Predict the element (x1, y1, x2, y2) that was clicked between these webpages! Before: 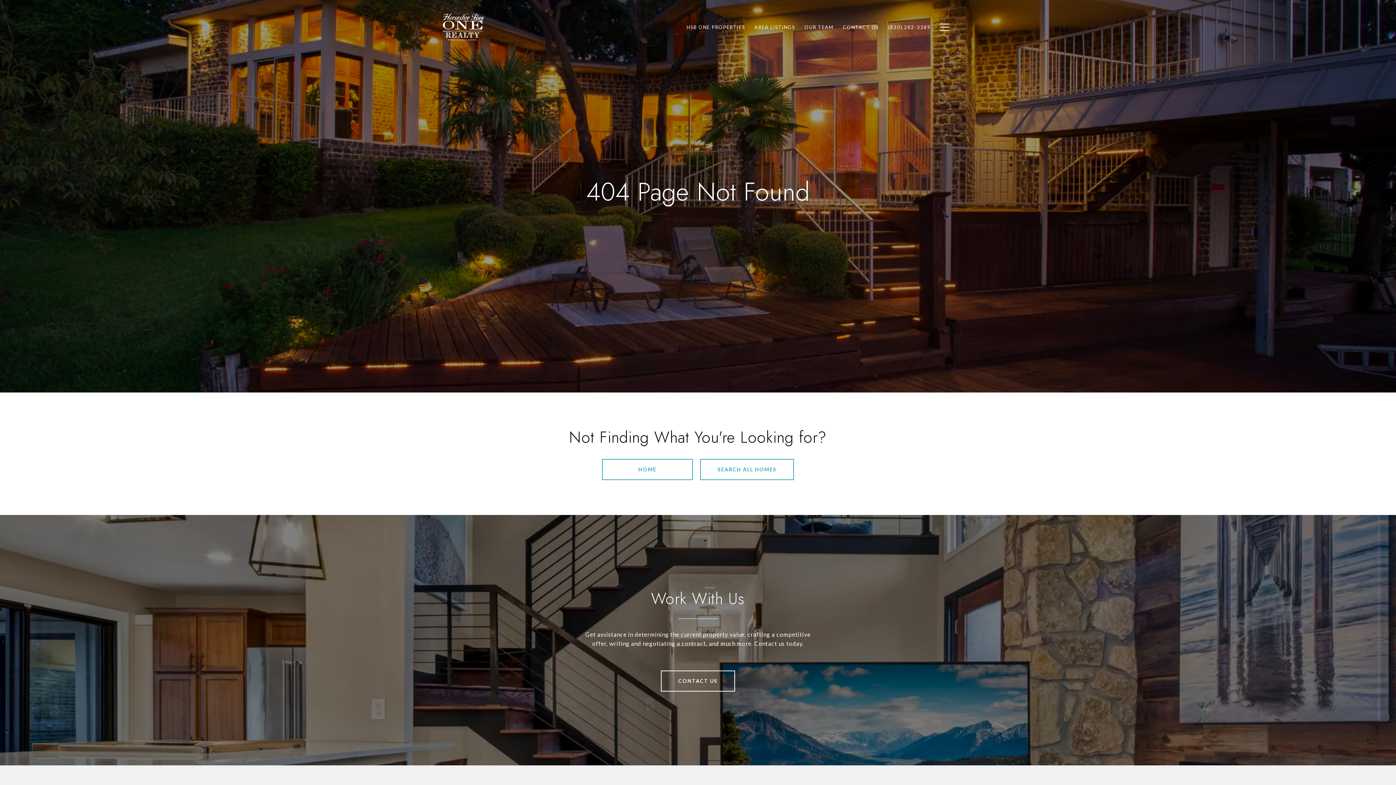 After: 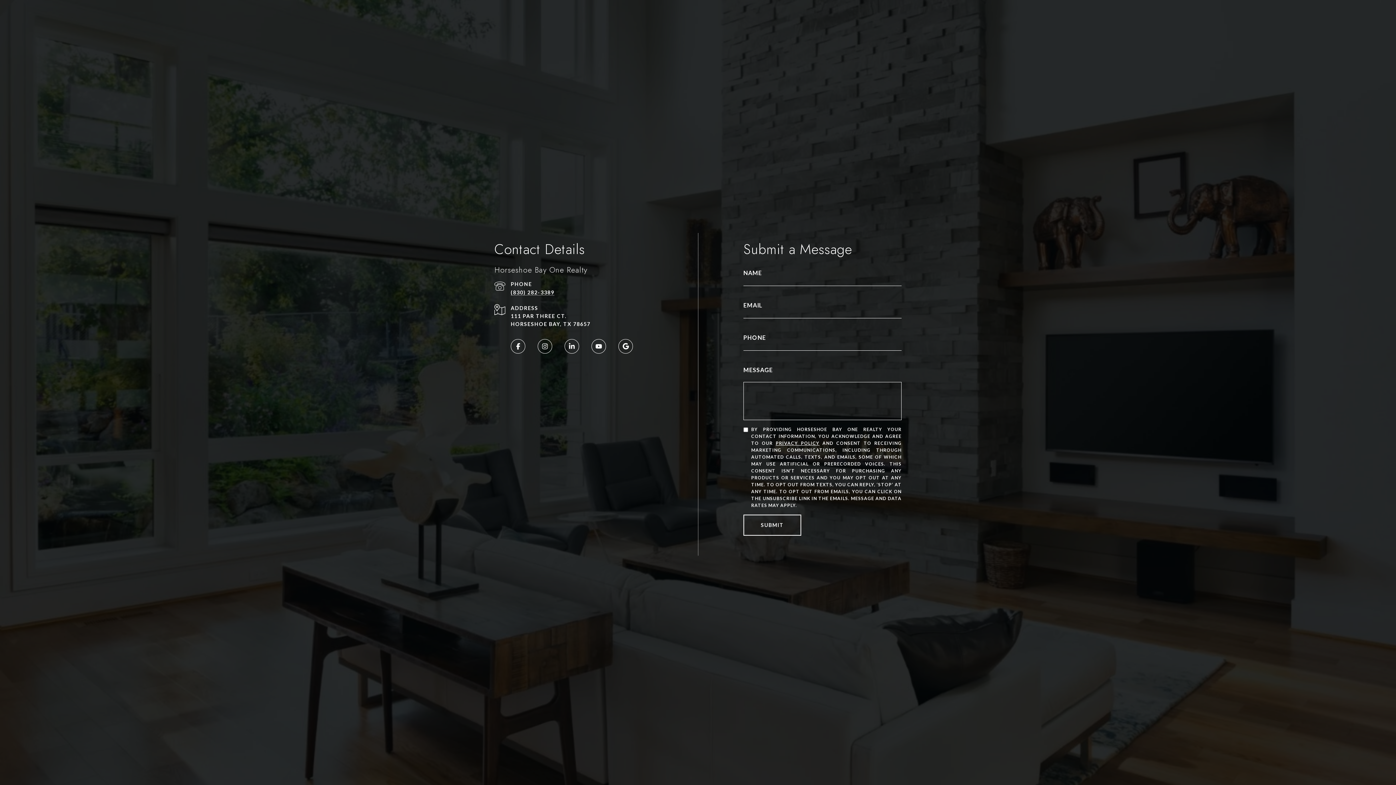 Action: bbox: (661, 670, 735, 692) label: CONTACT US